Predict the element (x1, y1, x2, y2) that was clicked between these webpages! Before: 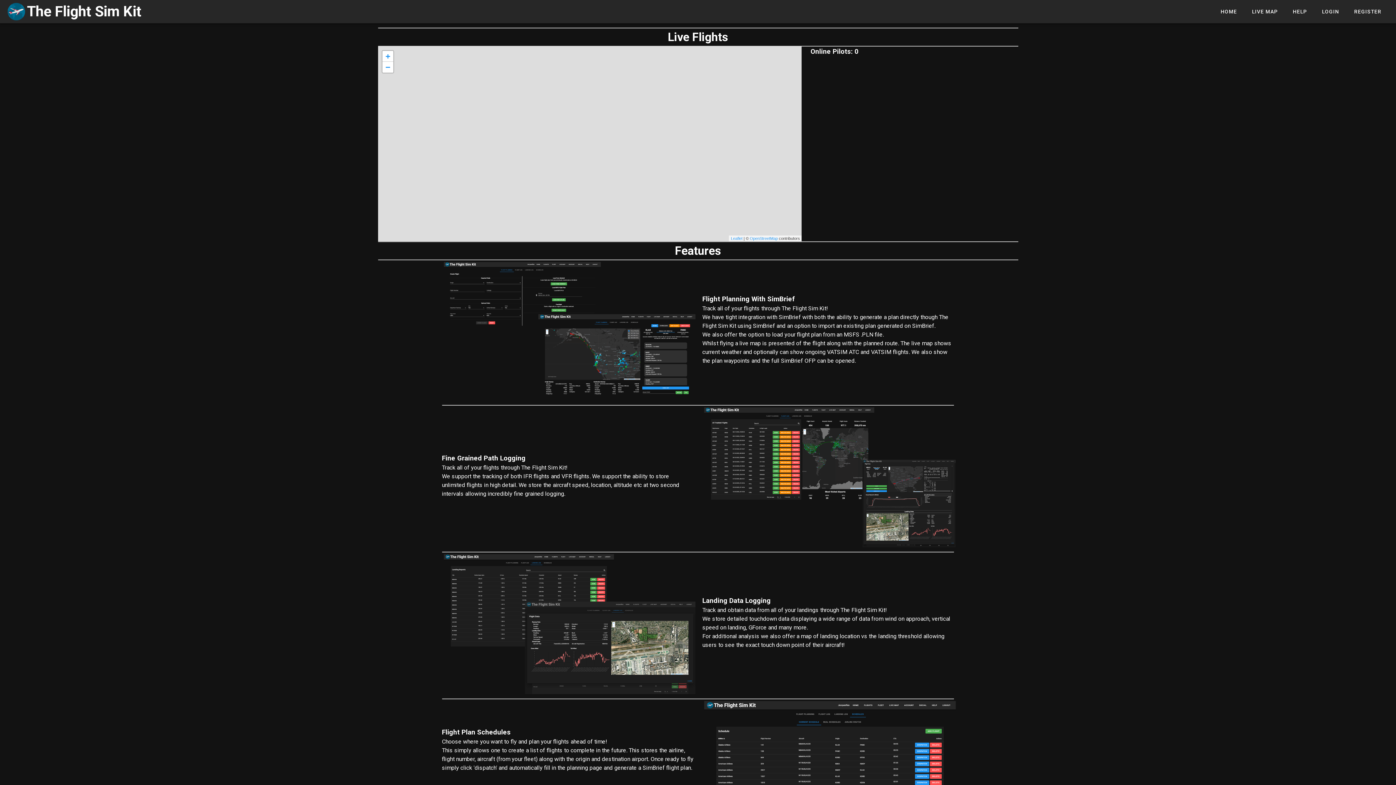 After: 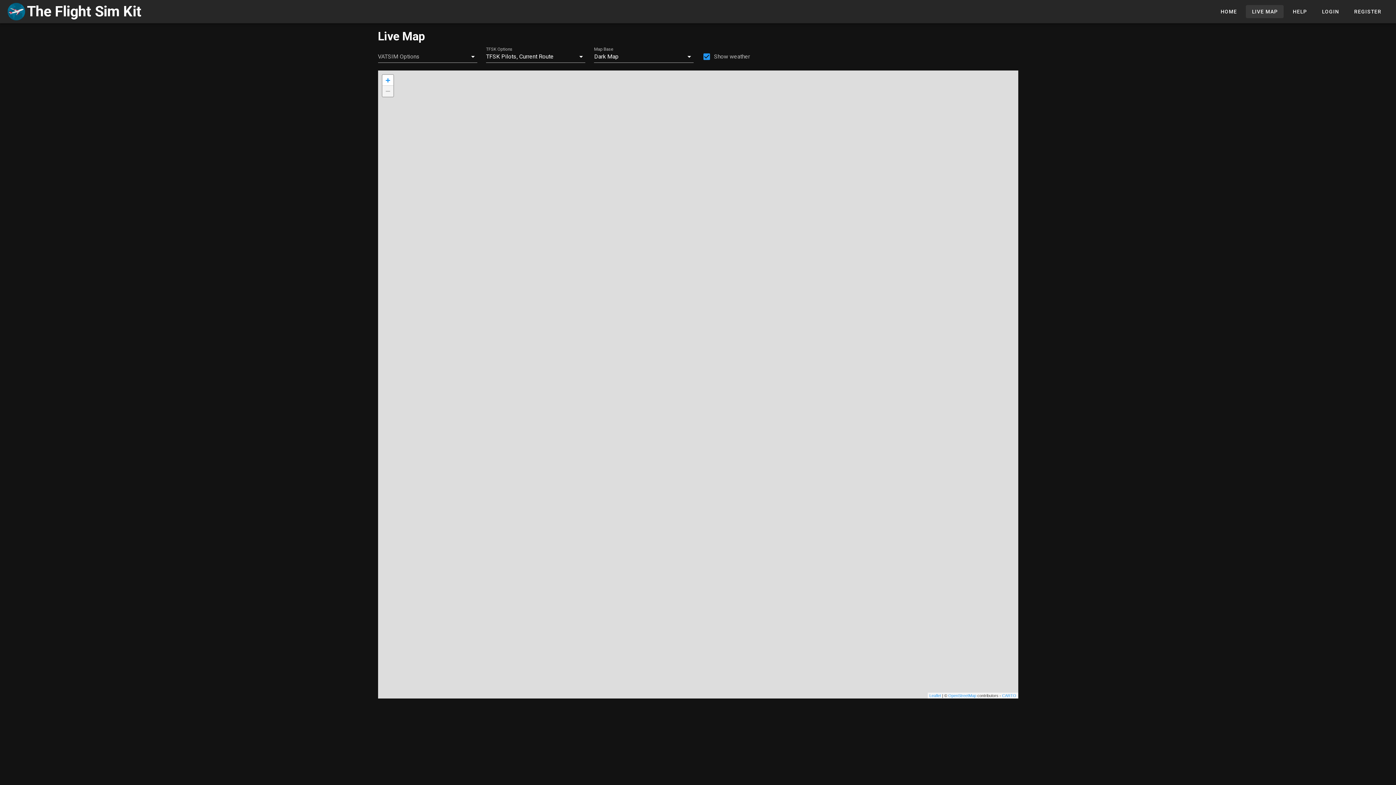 Action: bbox: (1246, 5, 1284, 18) label: LIVE MAP